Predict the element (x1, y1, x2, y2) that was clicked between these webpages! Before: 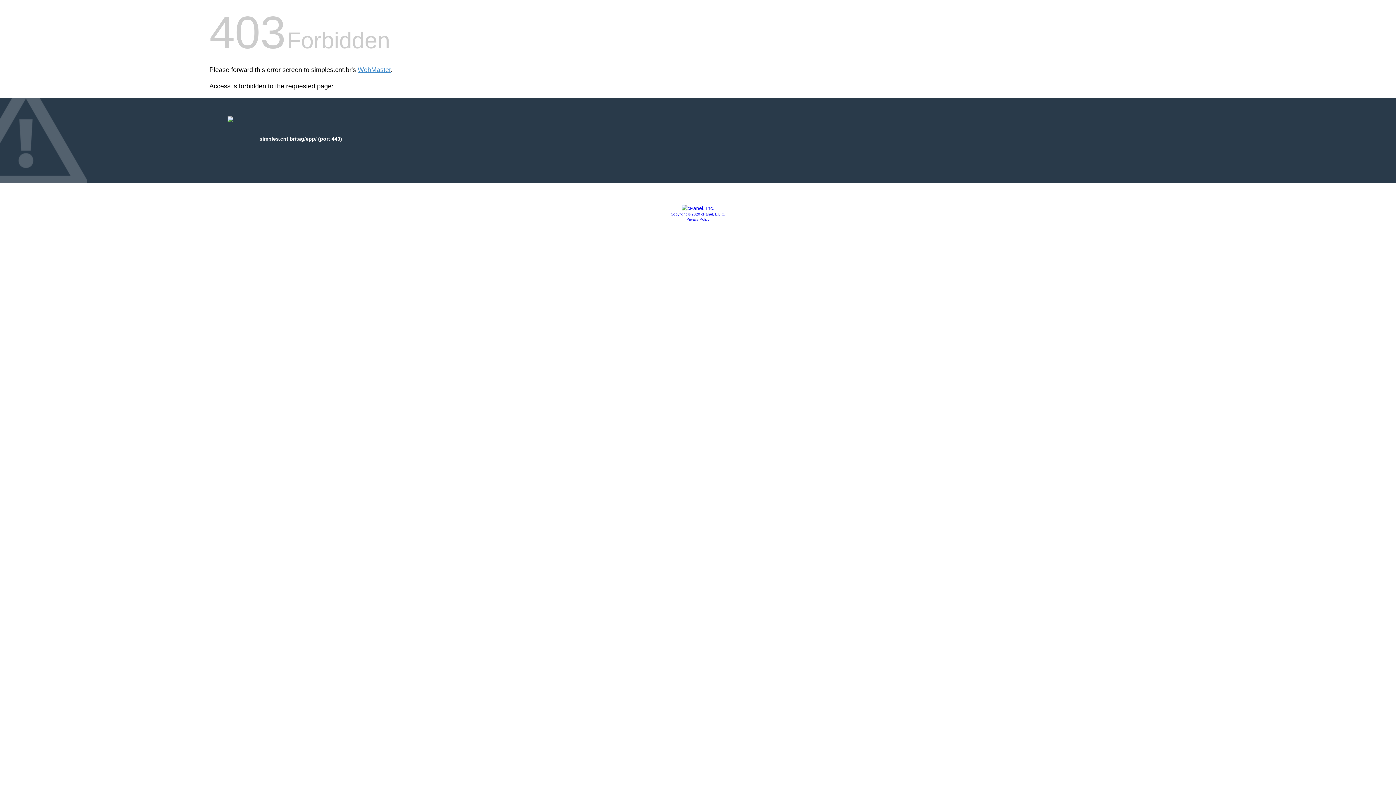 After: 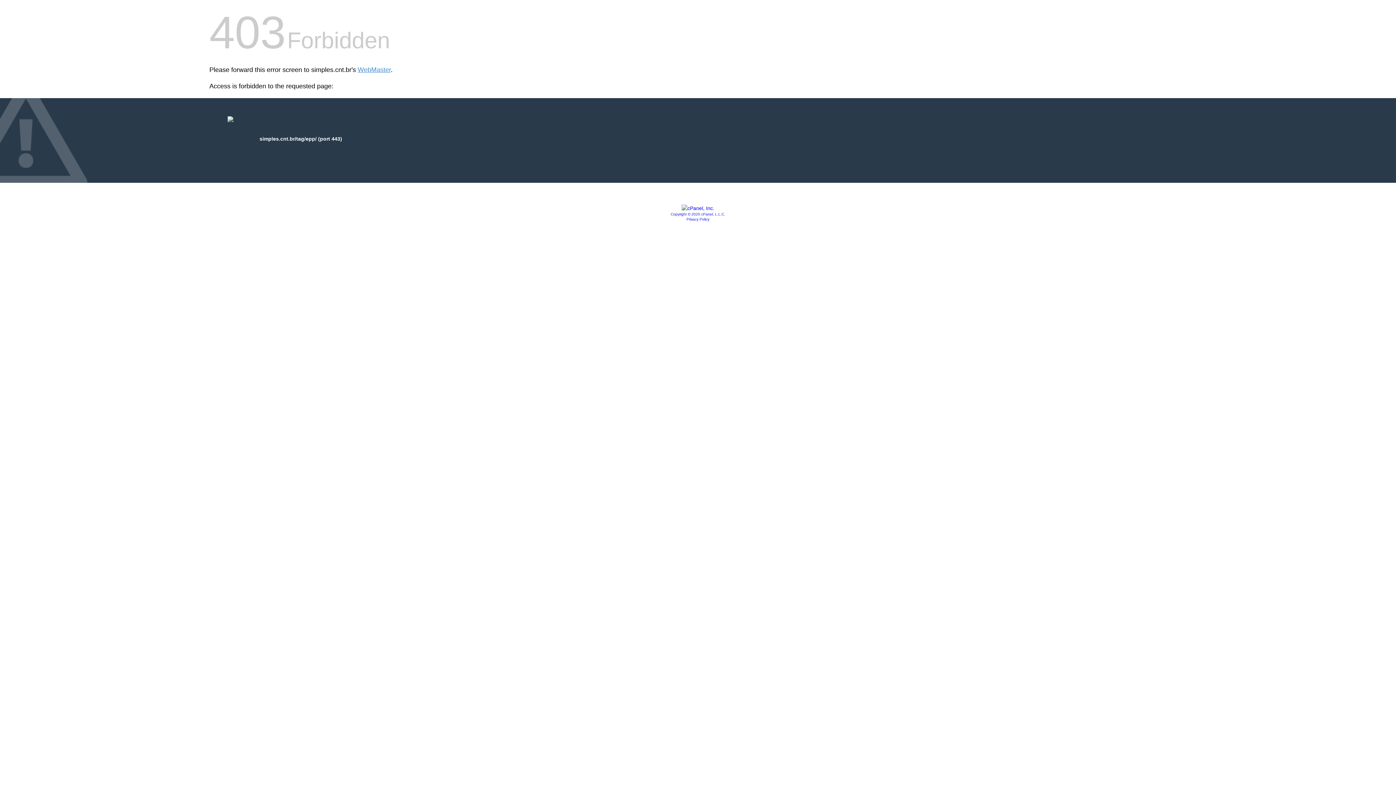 Action: label: Privacy Policy bbox: (686, 217, 709, 221)